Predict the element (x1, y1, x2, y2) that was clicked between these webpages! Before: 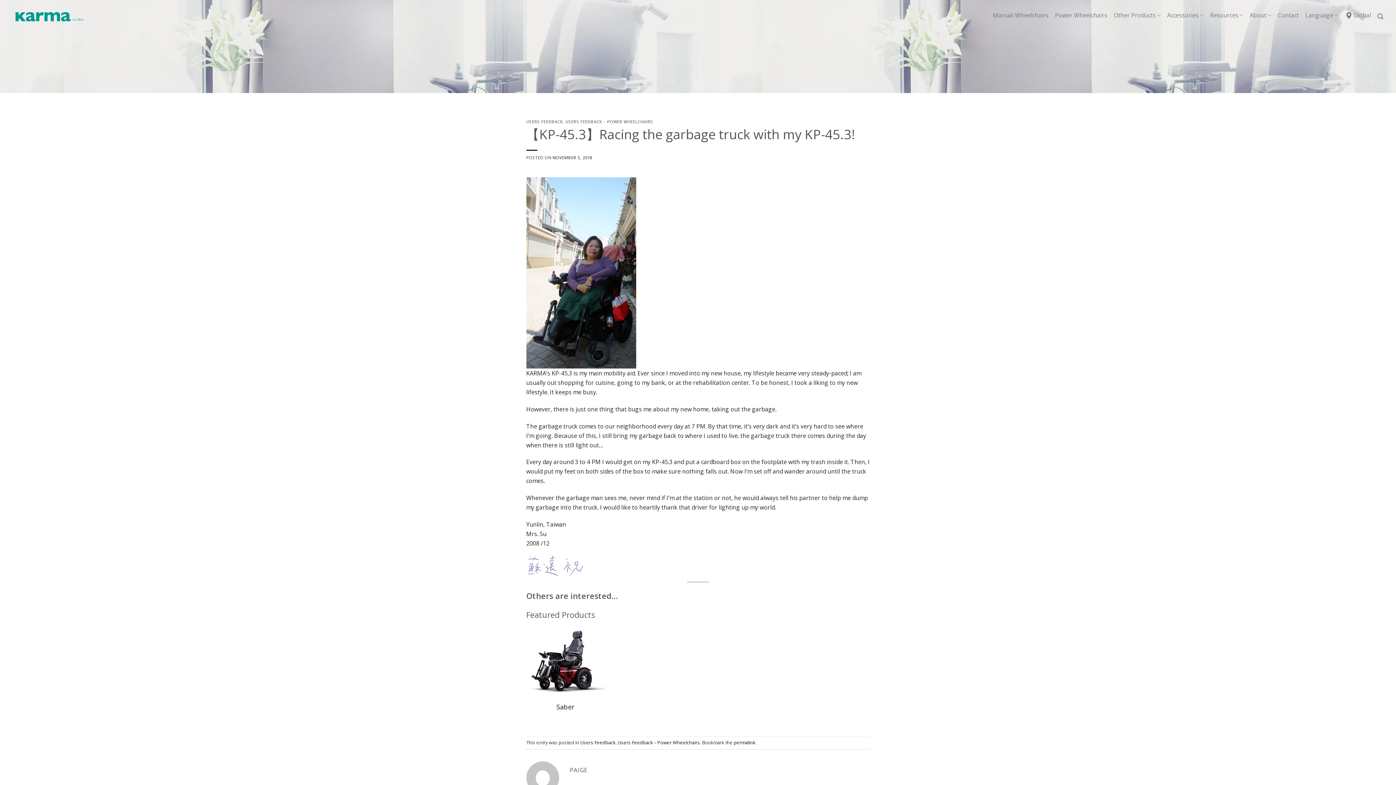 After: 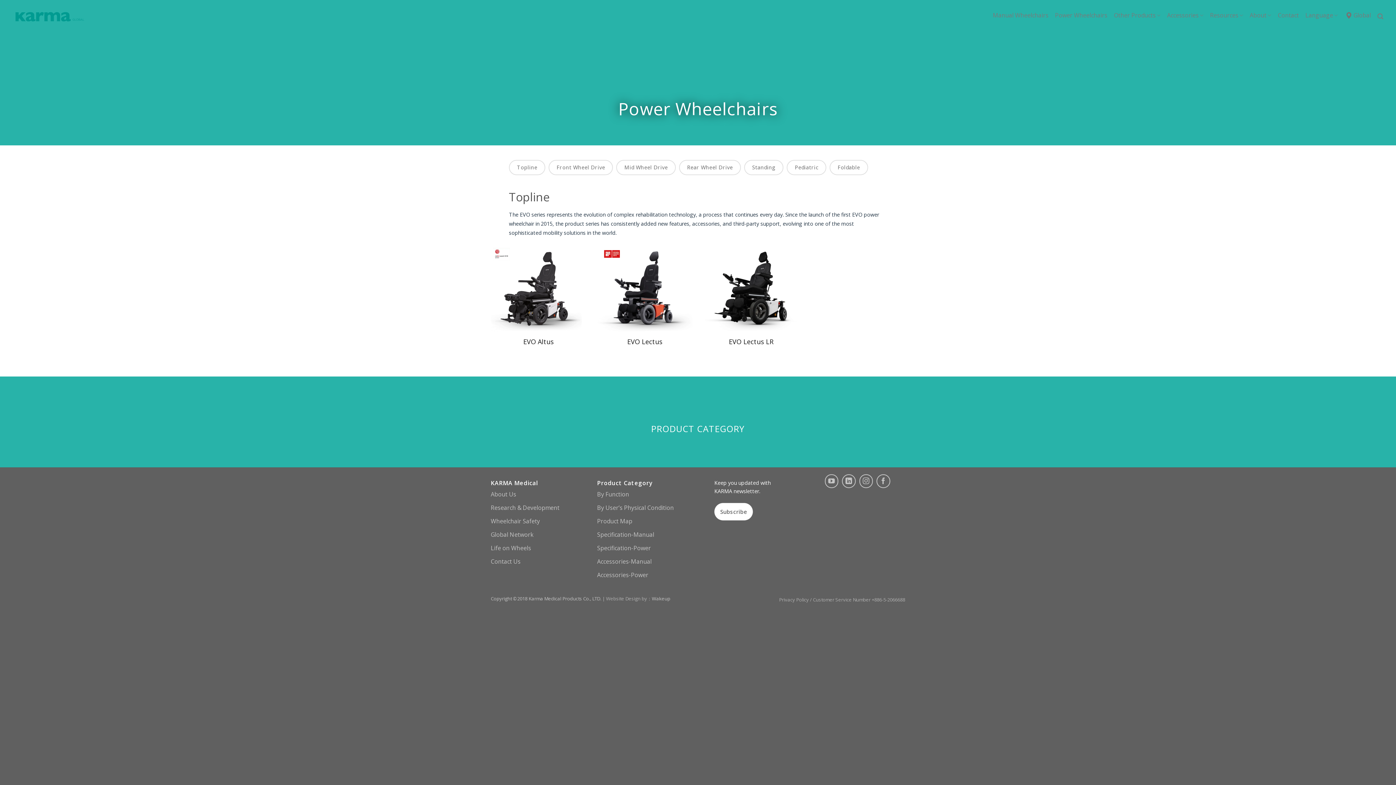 Action: bbox: (1055, 8, 1107, 21) label: Power Wheelchairs